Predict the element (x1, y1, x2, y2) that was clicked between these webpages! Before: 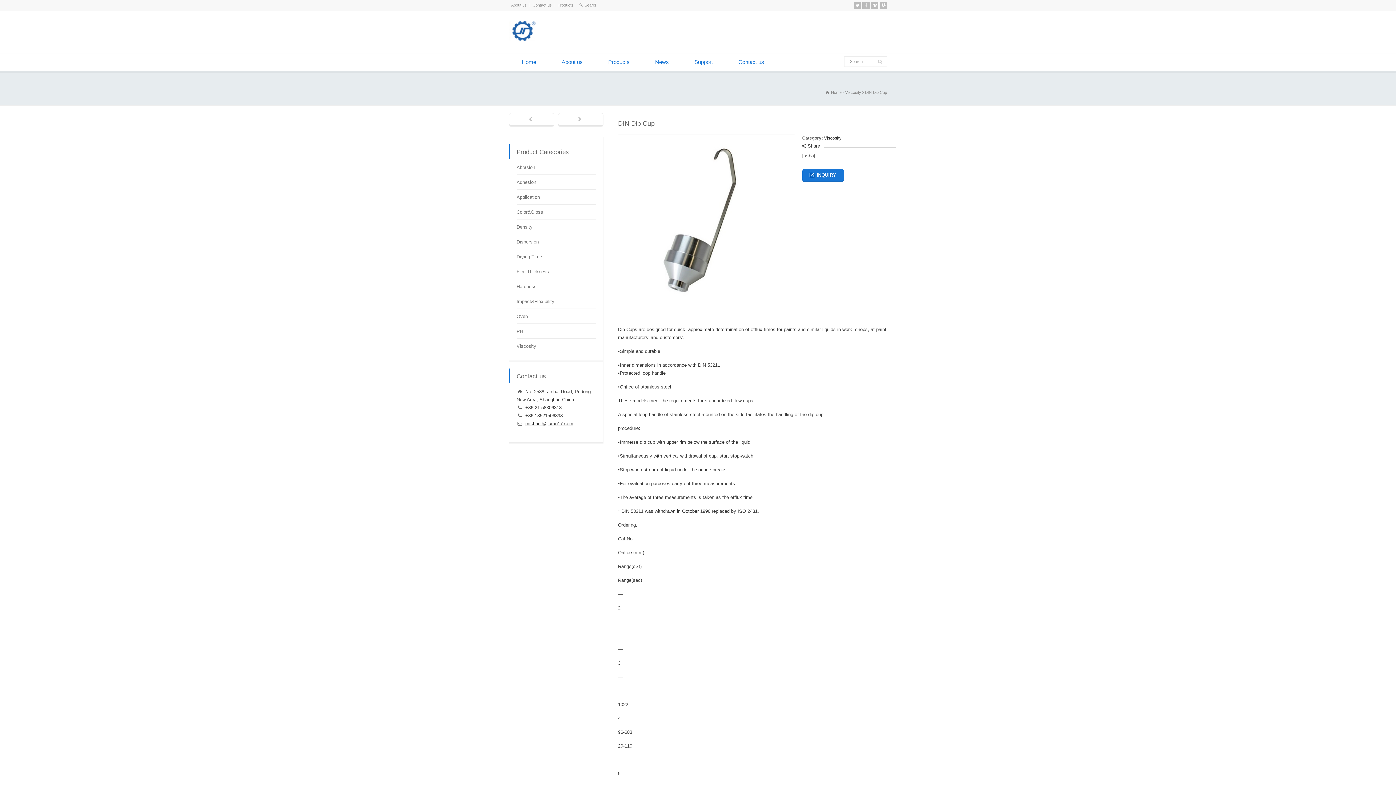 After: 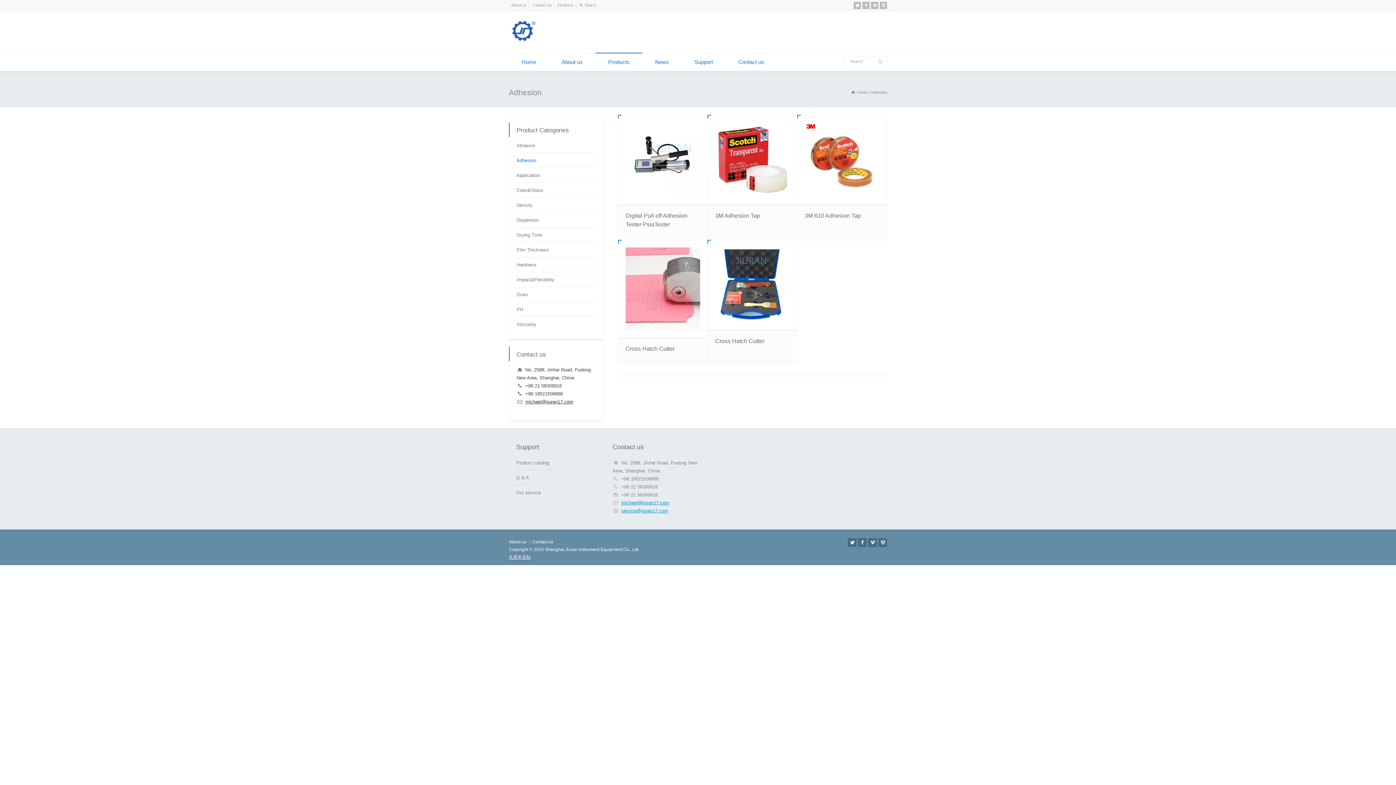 Action: bbox: (516, 178, 536, 189) label: Adhesion